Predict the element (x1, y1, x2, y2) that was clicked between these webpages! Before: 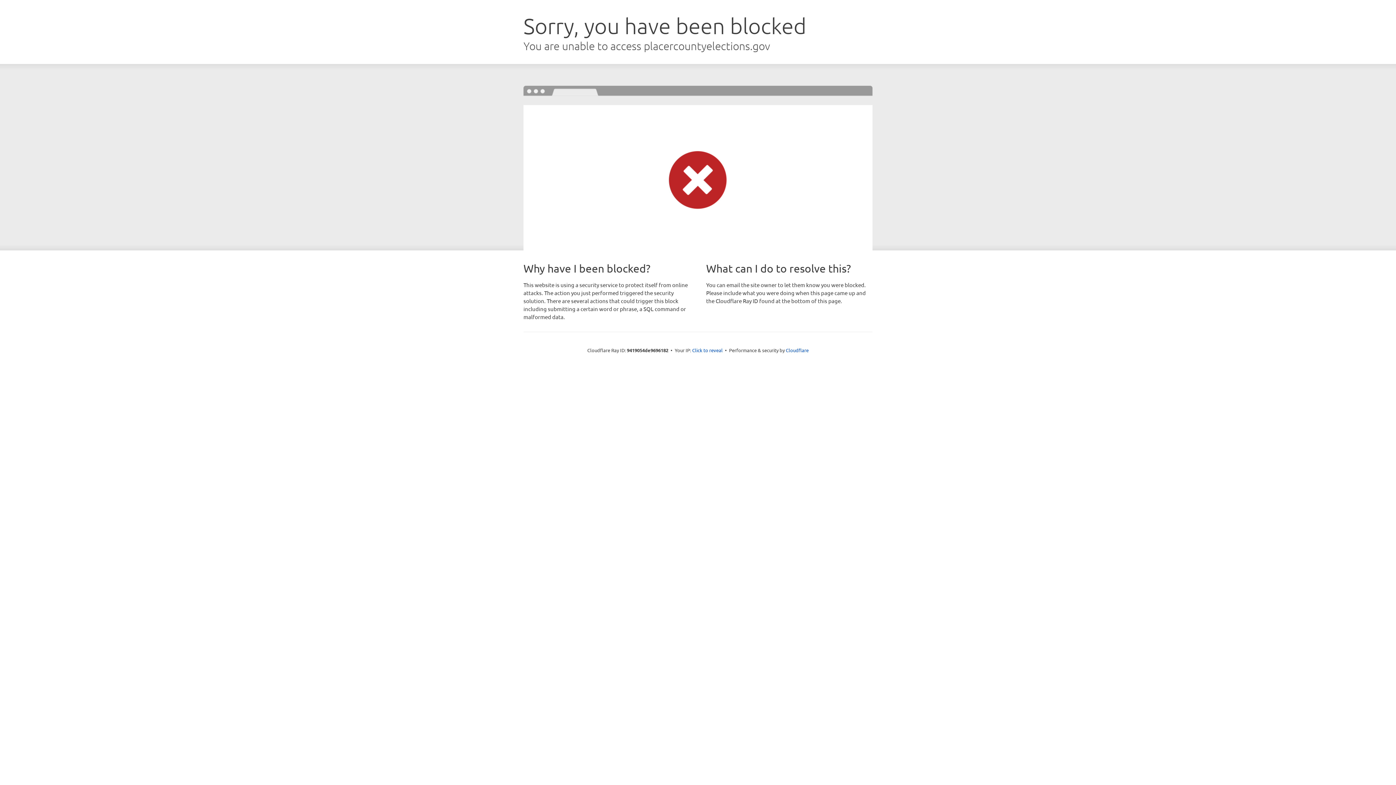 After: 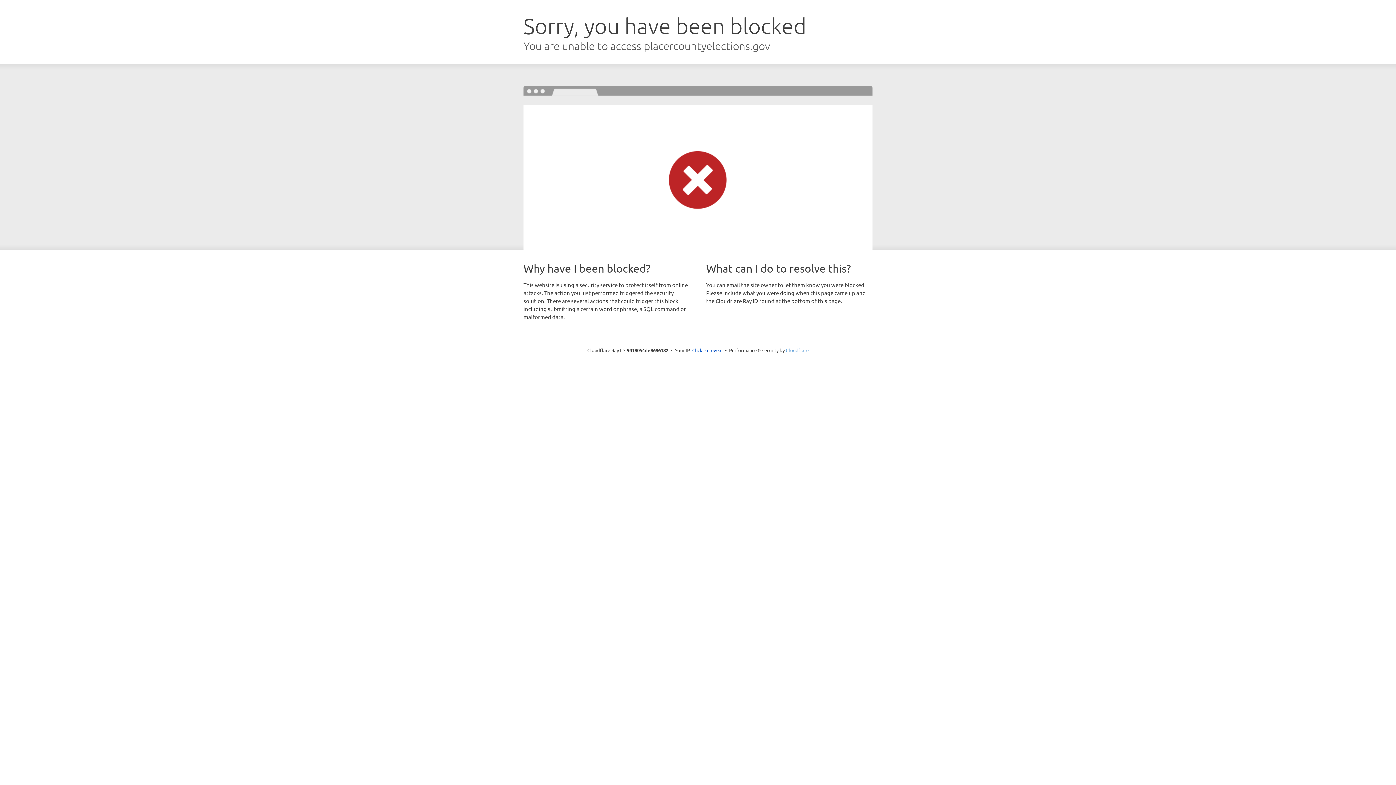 Action: label: Cloudflare bbox: (786, 347, 808, 353)